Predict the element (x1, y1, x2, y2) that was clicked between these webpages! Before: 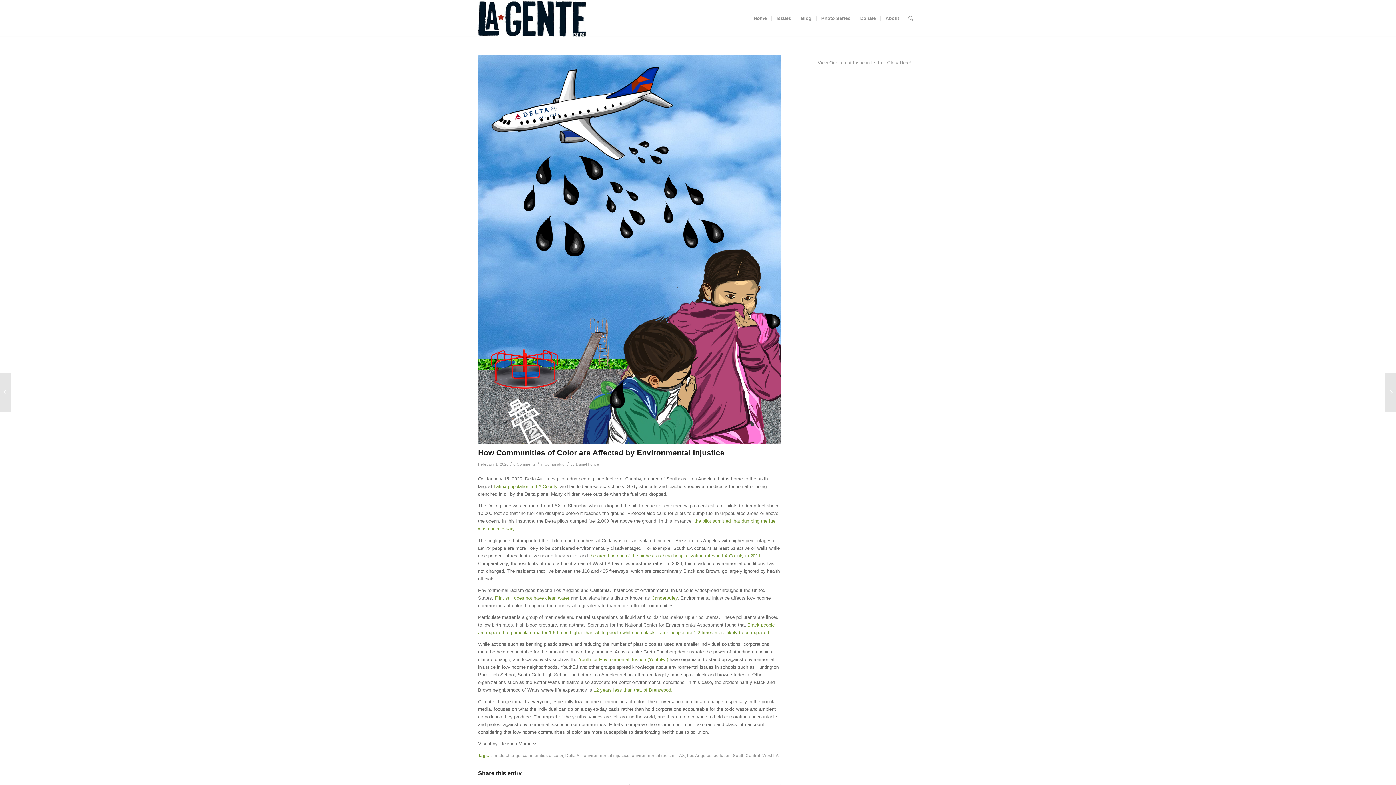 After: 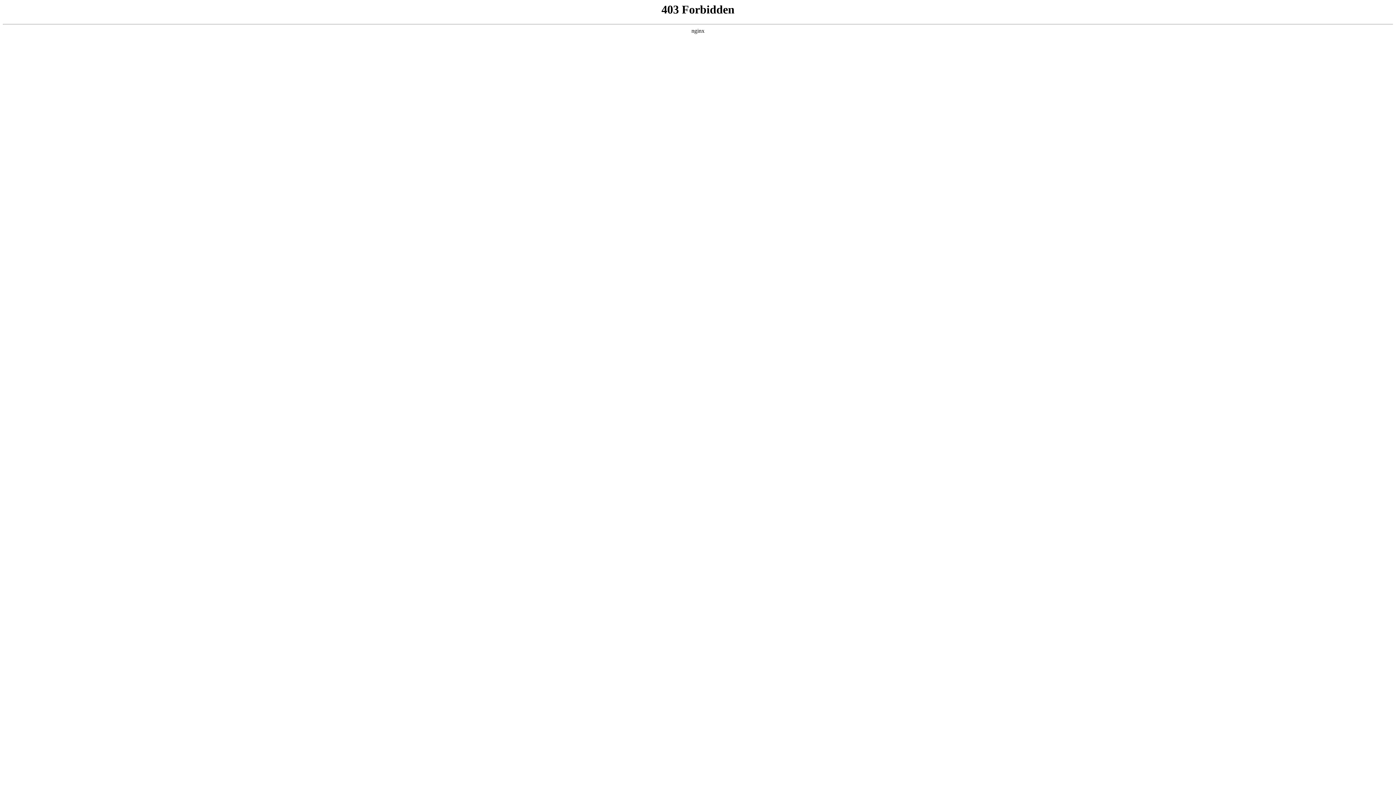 Action: bbox: (593, 687, 672, 692) label: 12 years less than that of Brentwood.